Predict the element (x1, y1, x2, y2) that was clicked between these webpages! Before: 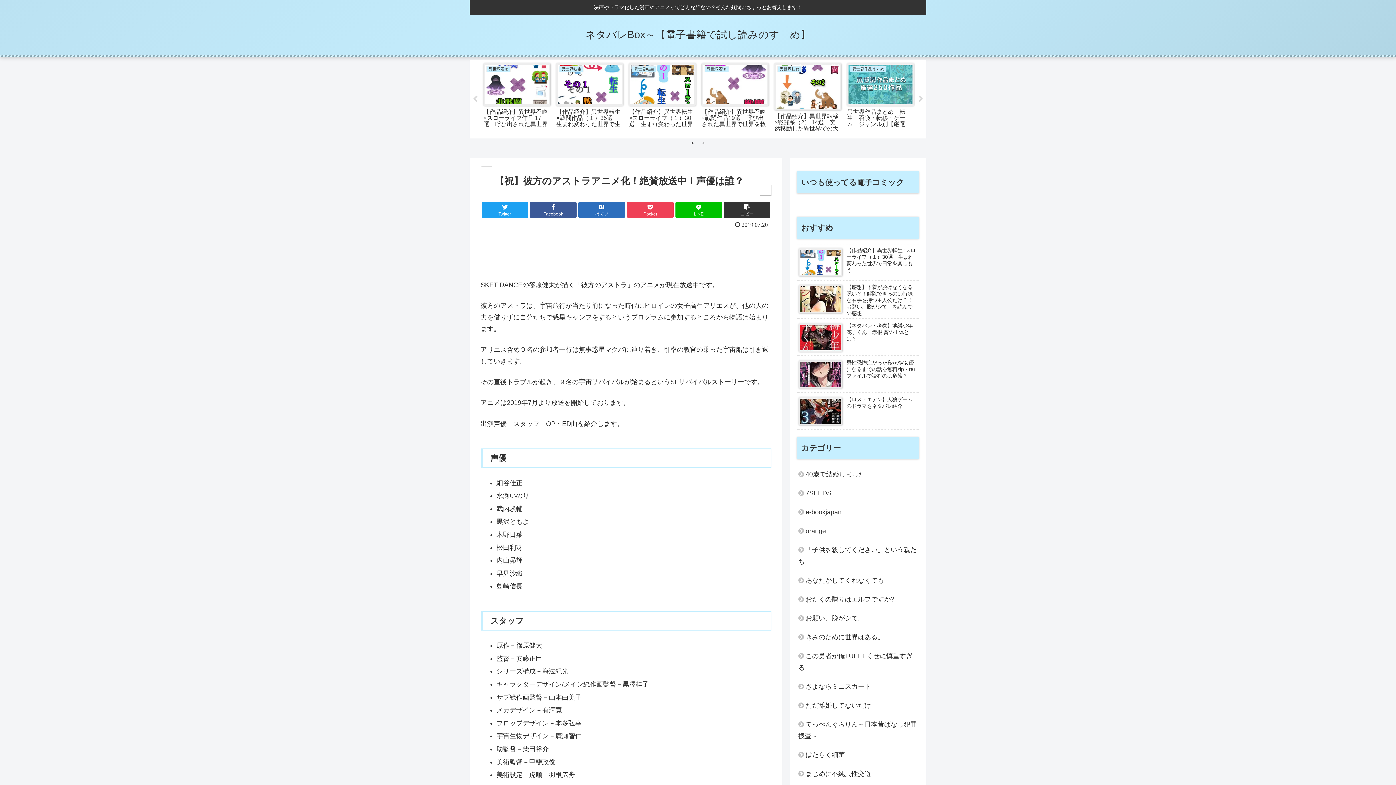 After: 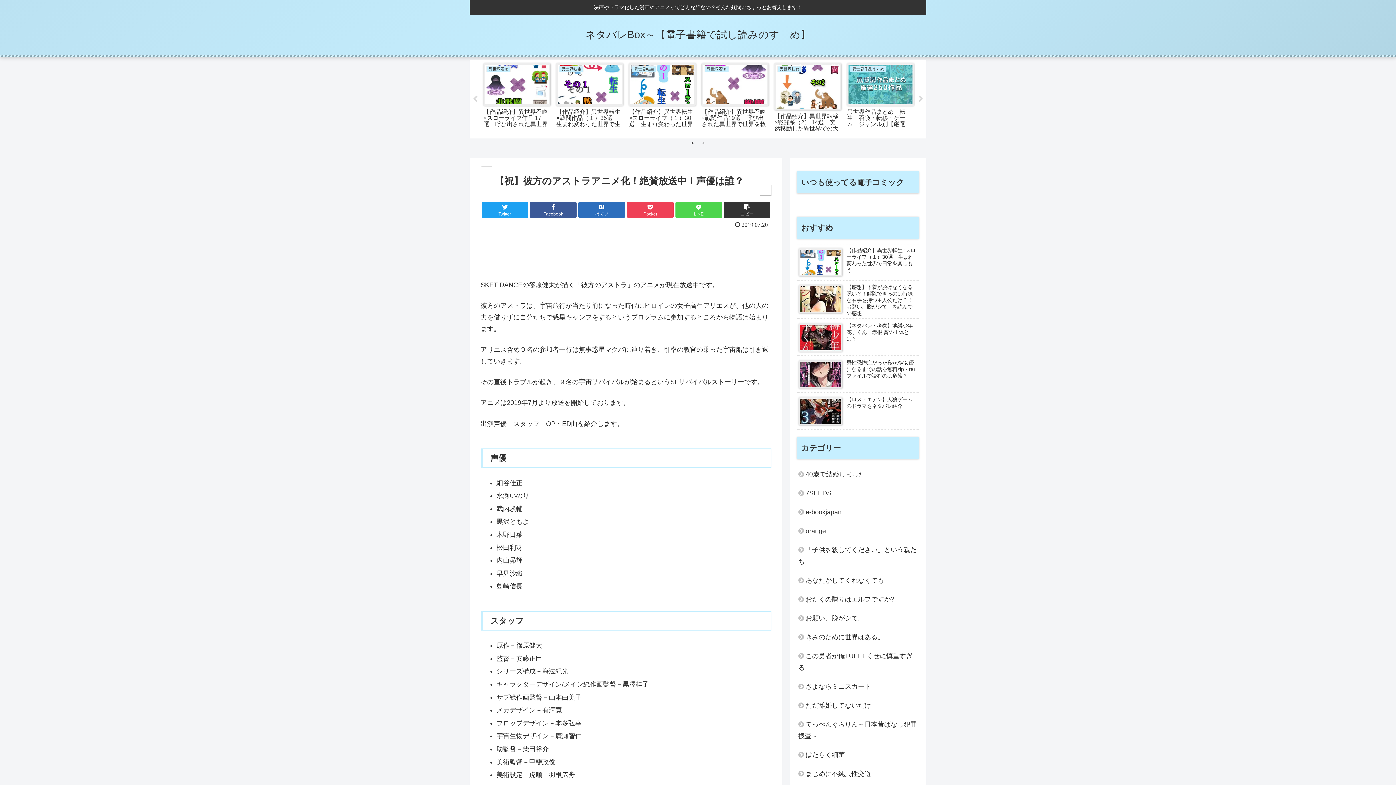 Action: label: LINE bbox: (675, 201, 722, 218)